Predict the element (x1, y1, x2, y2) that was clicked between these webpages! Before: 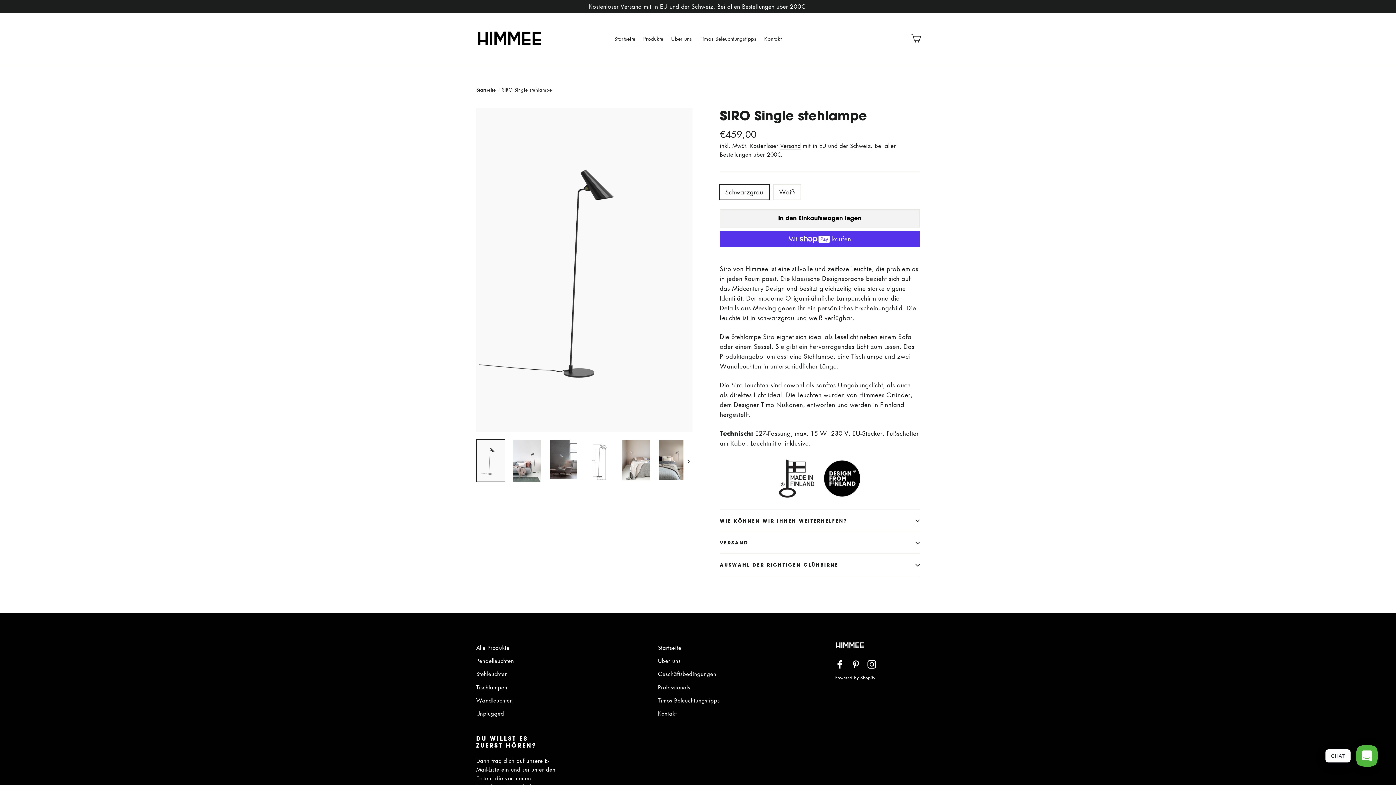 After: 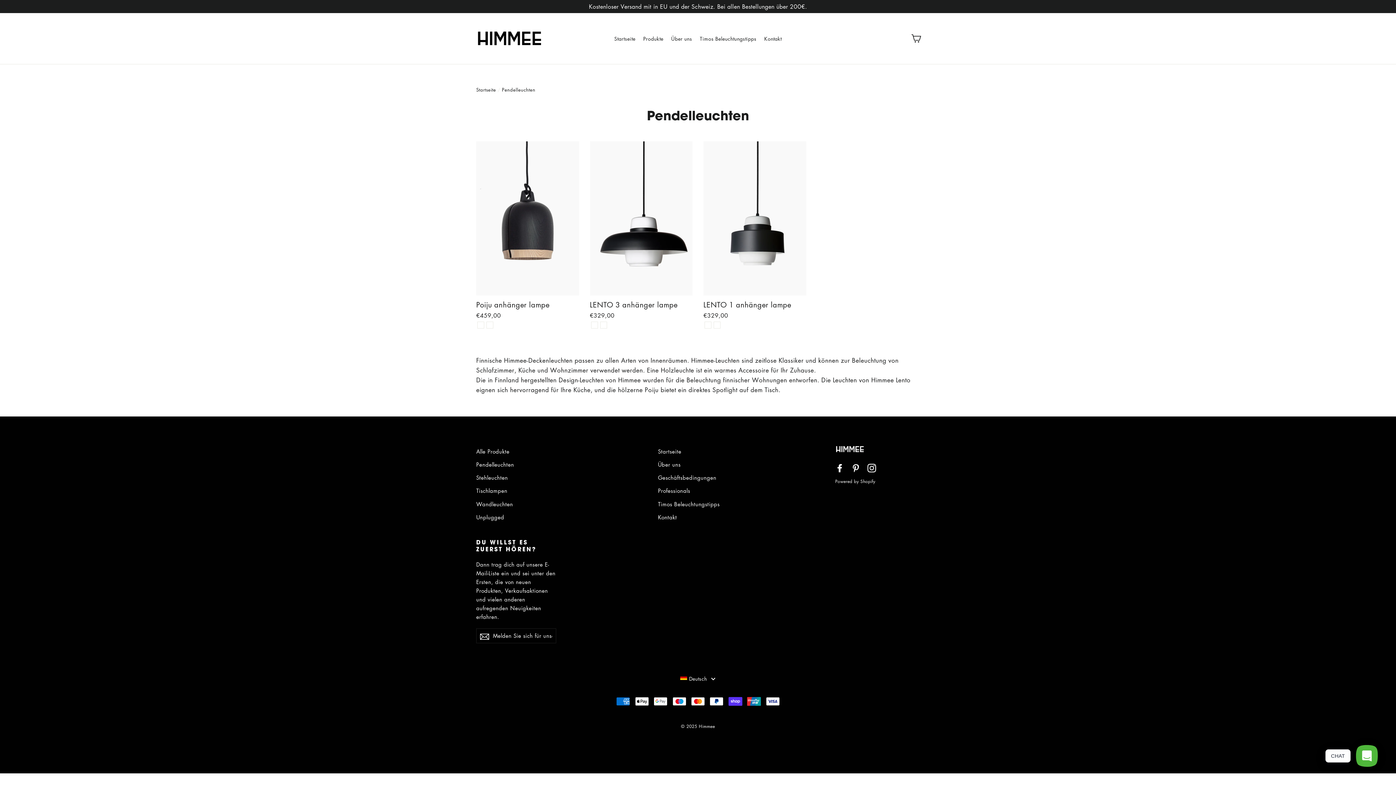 Action: bbox: (476, 655, 647, 666) label: Pendelleuchten